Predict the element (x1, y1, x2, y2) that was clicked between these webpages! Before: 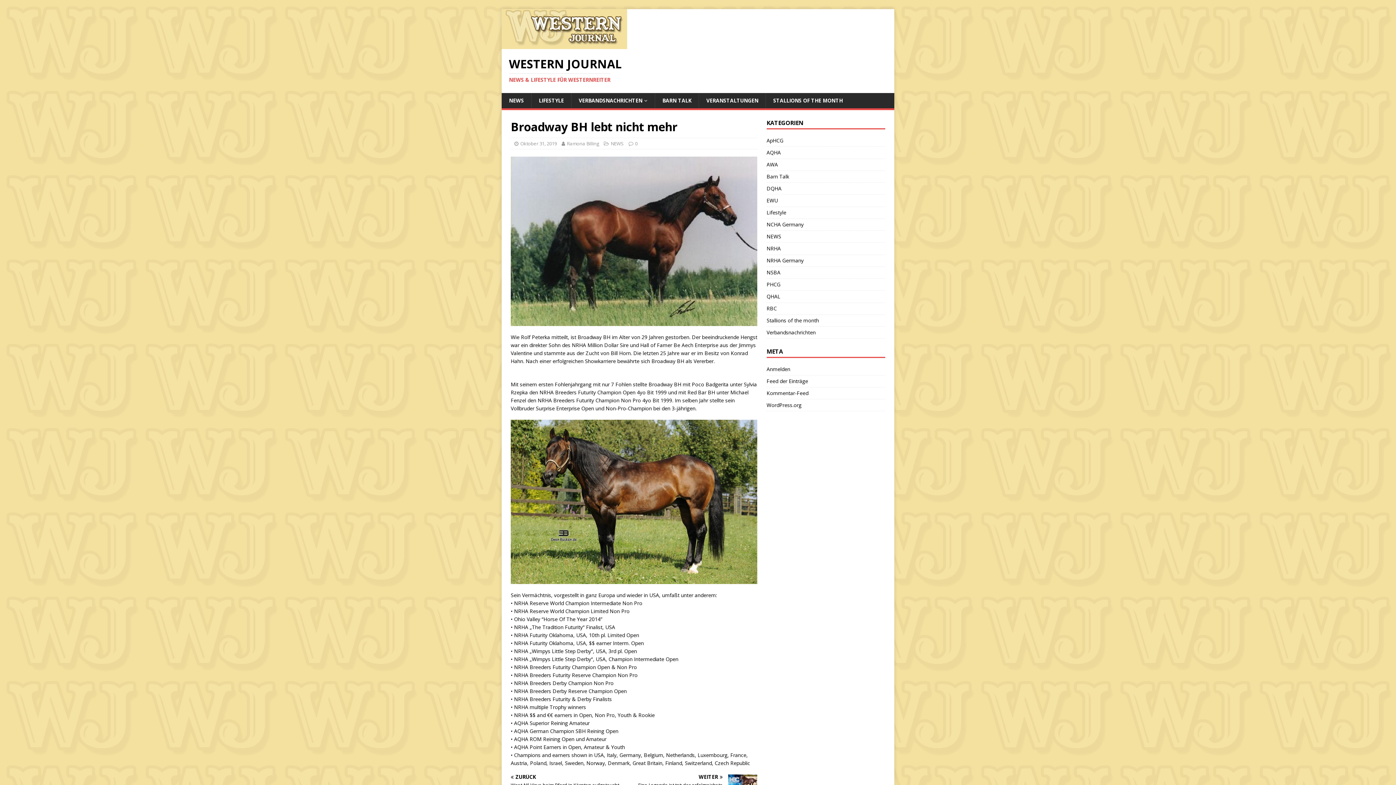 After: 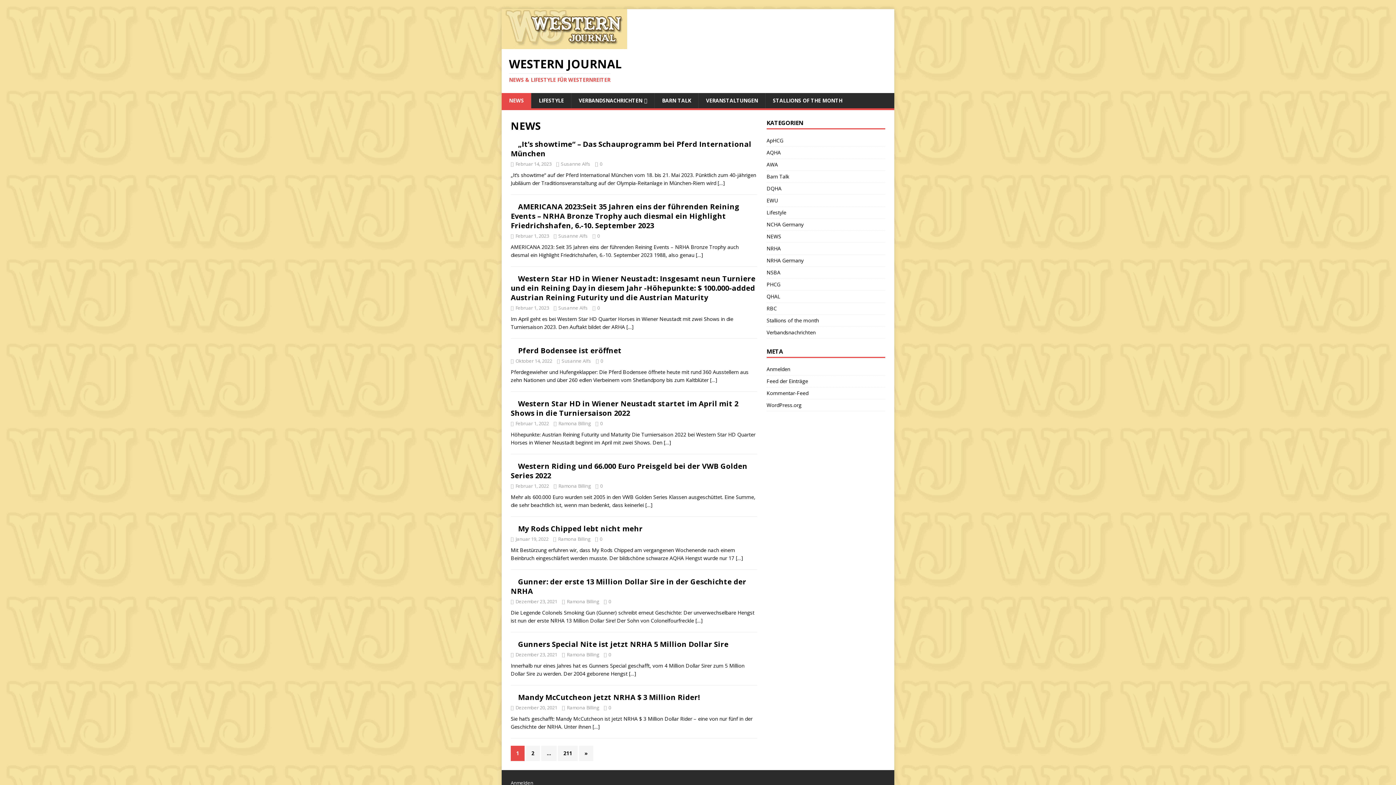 Action: bbox: (766, 230, 885, 242) label: NEWS